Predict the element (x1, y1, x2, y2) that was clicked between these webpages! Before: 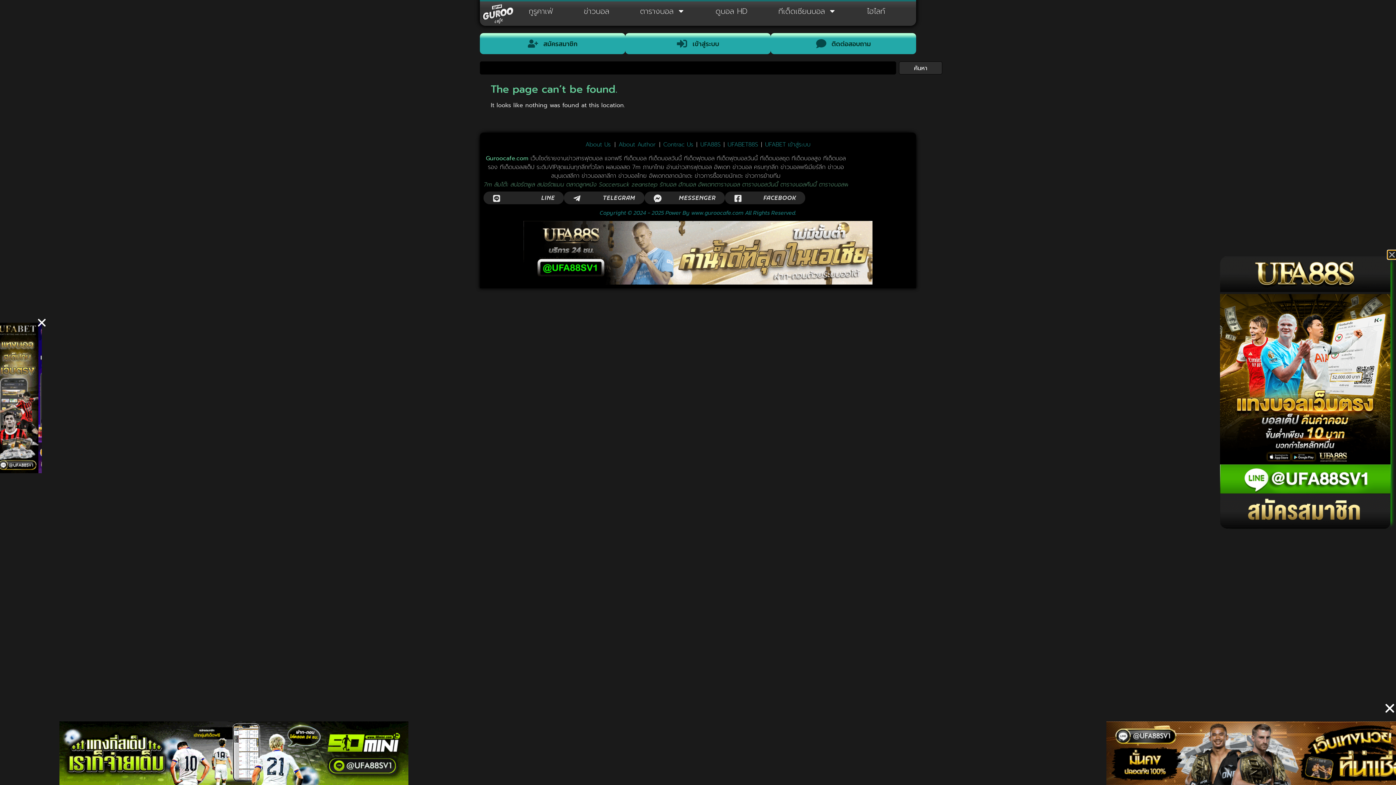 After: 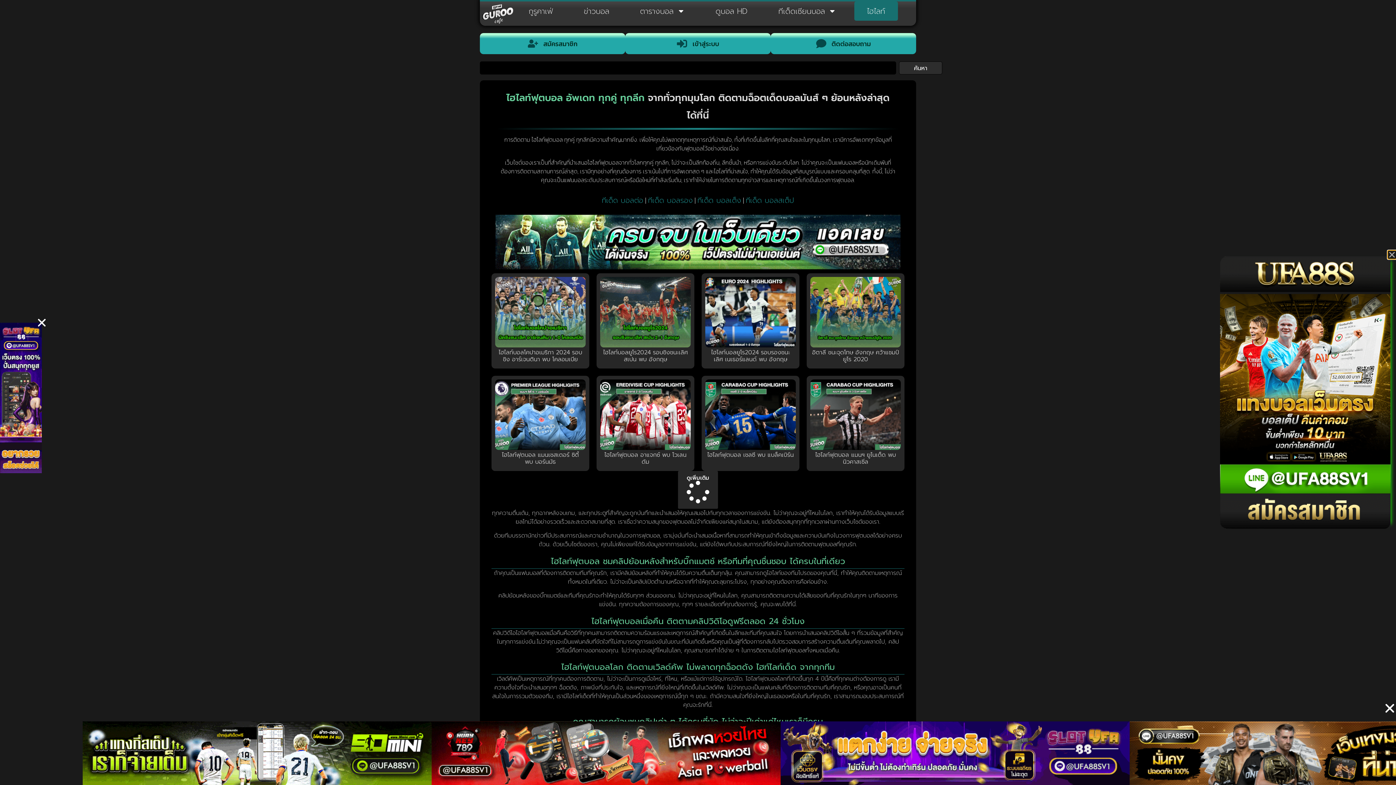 Action: label: ไฮไลท์ bbox: (854, 1, 898, 20)